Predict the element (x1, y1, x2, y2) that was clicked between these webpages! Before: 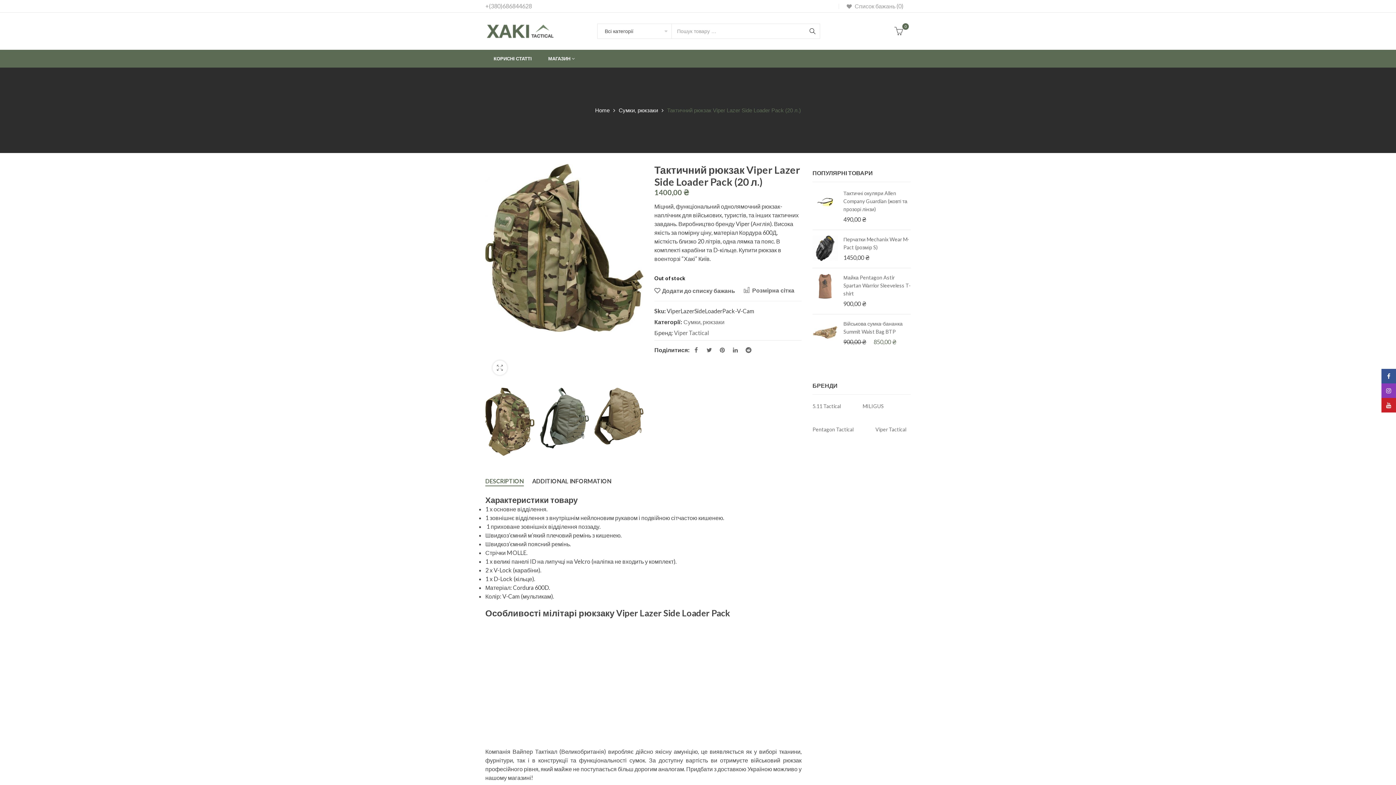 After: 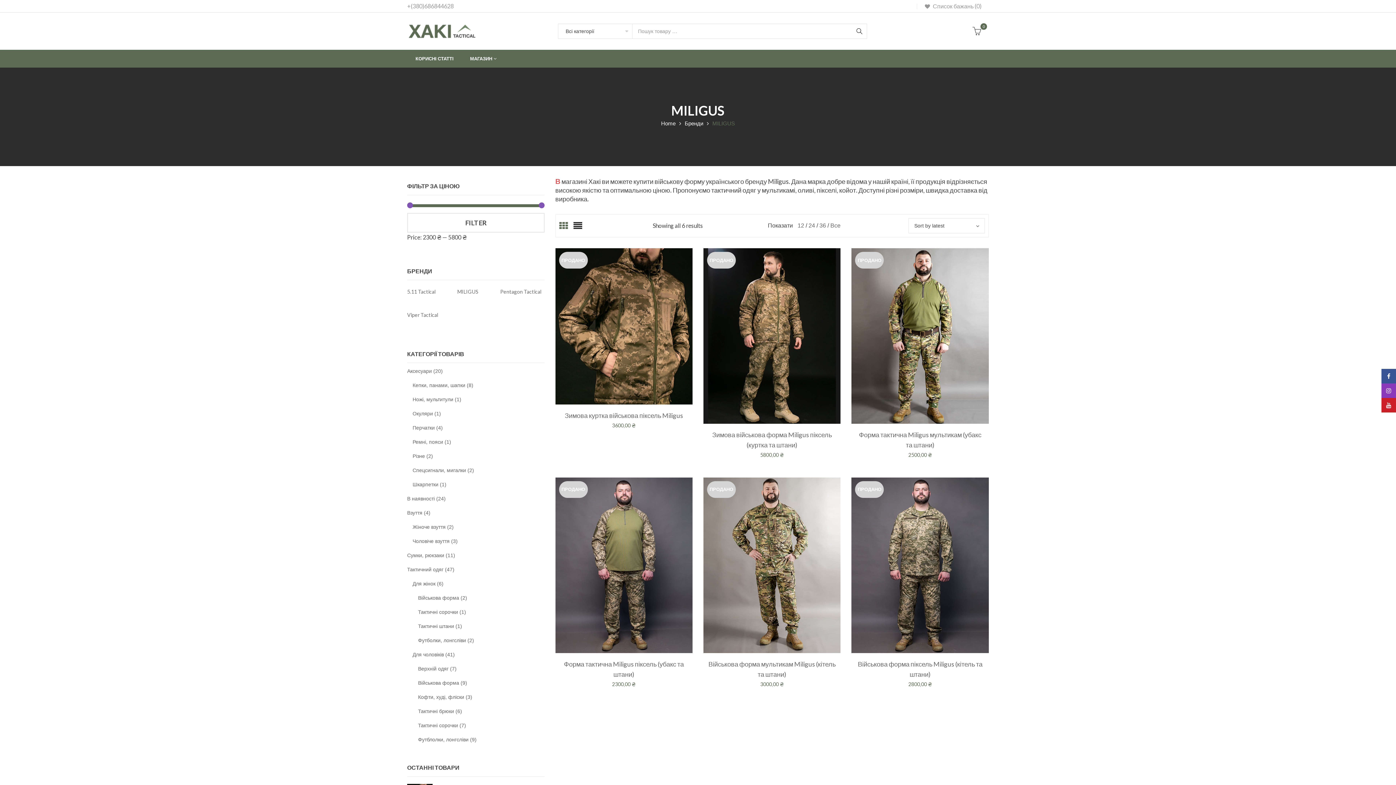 Action: label: MILIGUS bbox: (852, 398, 894, 421)